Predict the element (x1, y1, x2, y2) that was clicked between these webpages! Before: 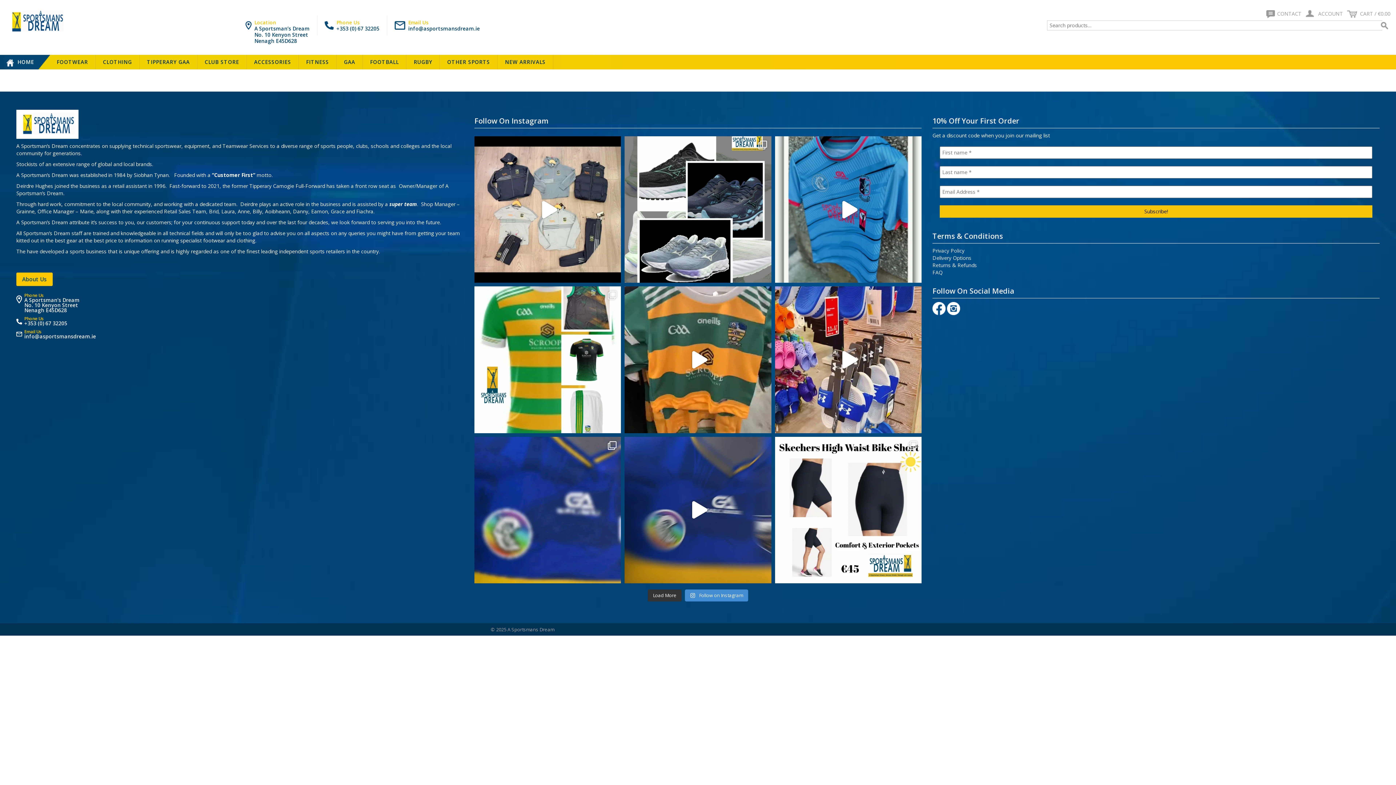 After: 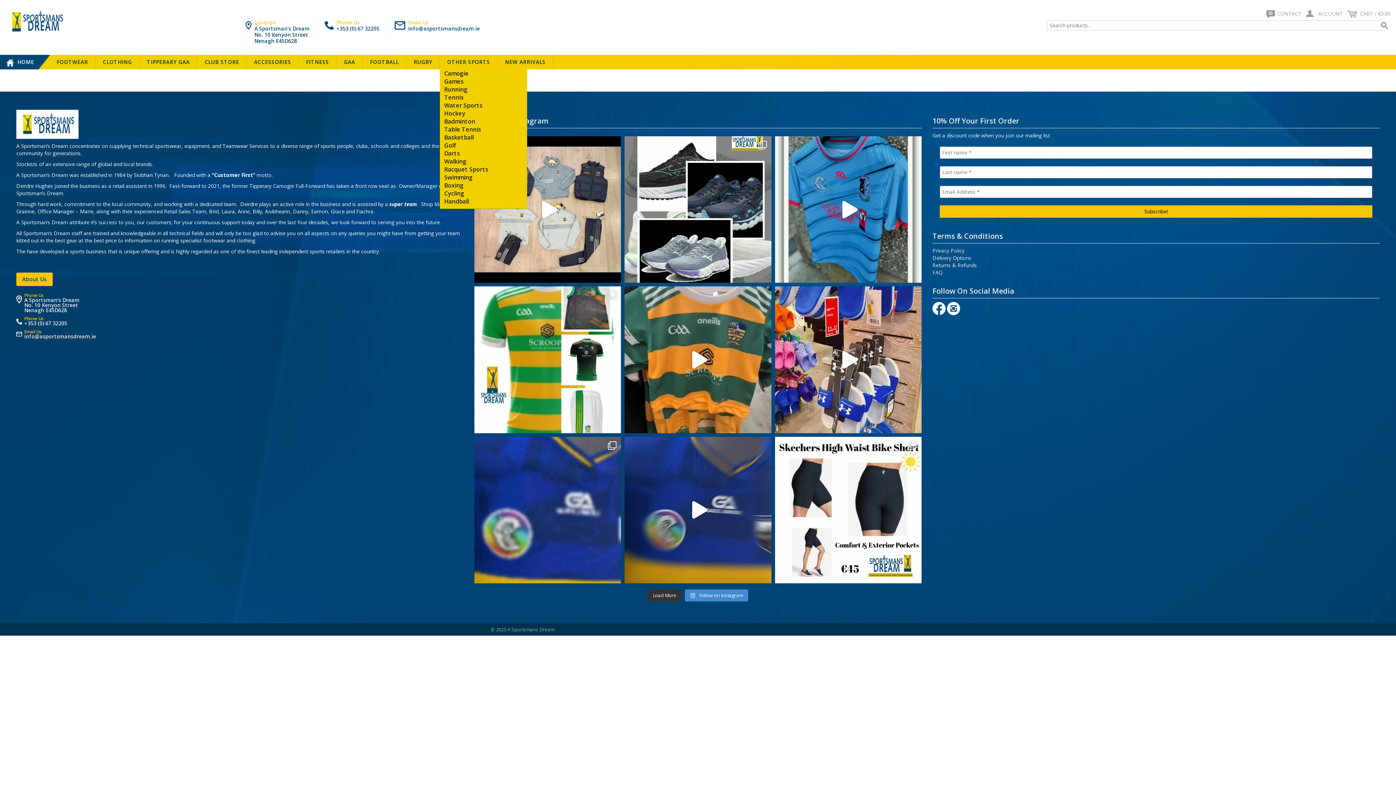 Action: bbox: (443, 54, 493, 69) label: OTHER SPORTS